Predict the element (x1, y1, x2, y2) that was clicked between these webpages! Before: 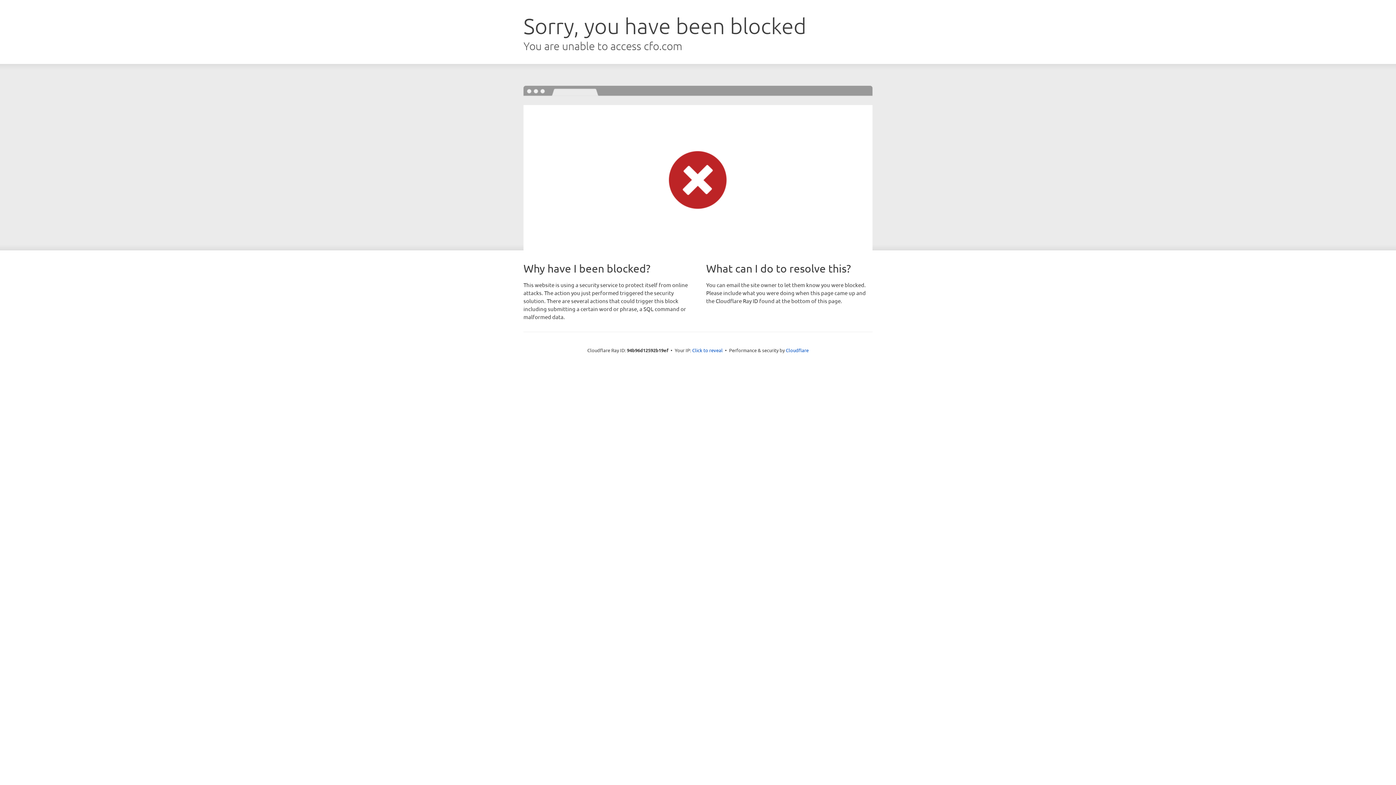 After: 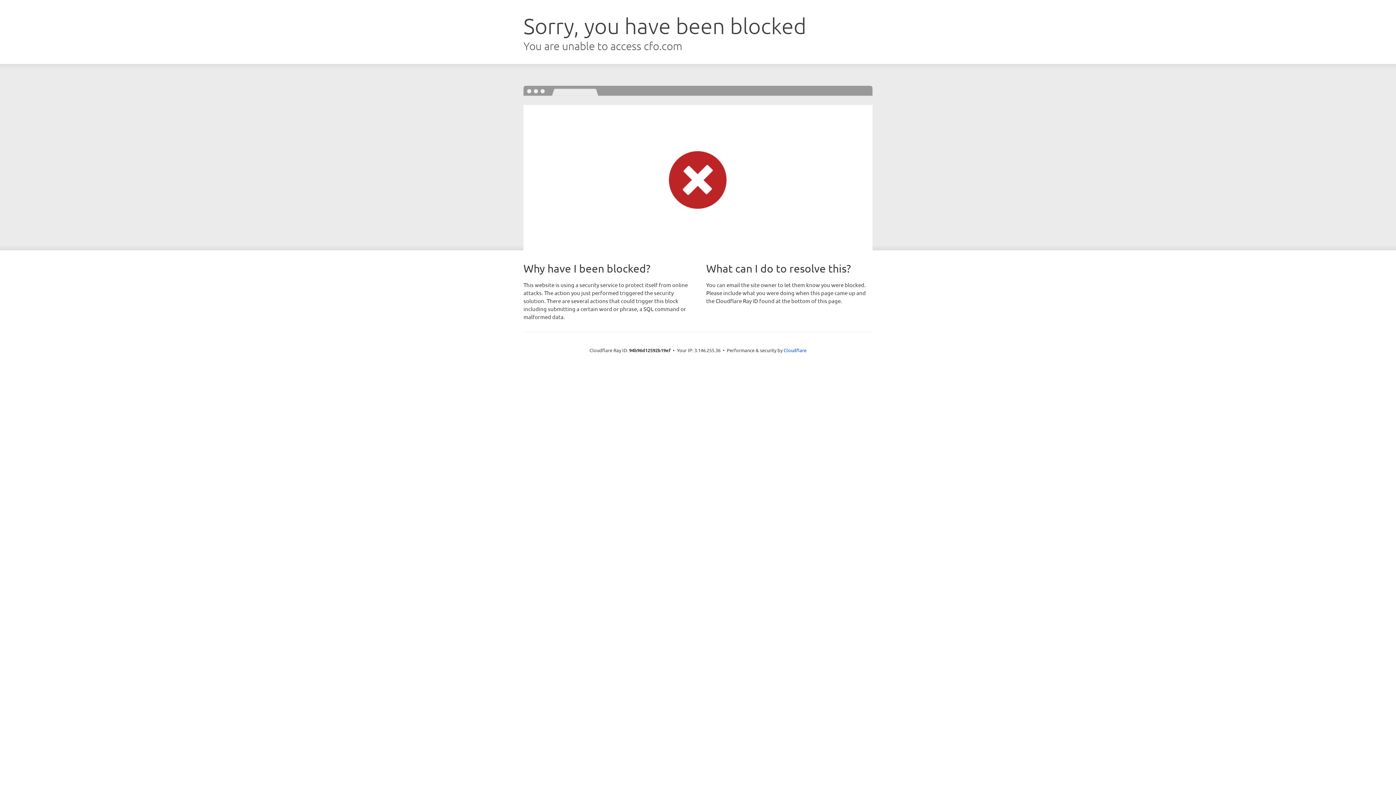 Action: bbox: (692, 346, 722, 353) label: Click to reveal